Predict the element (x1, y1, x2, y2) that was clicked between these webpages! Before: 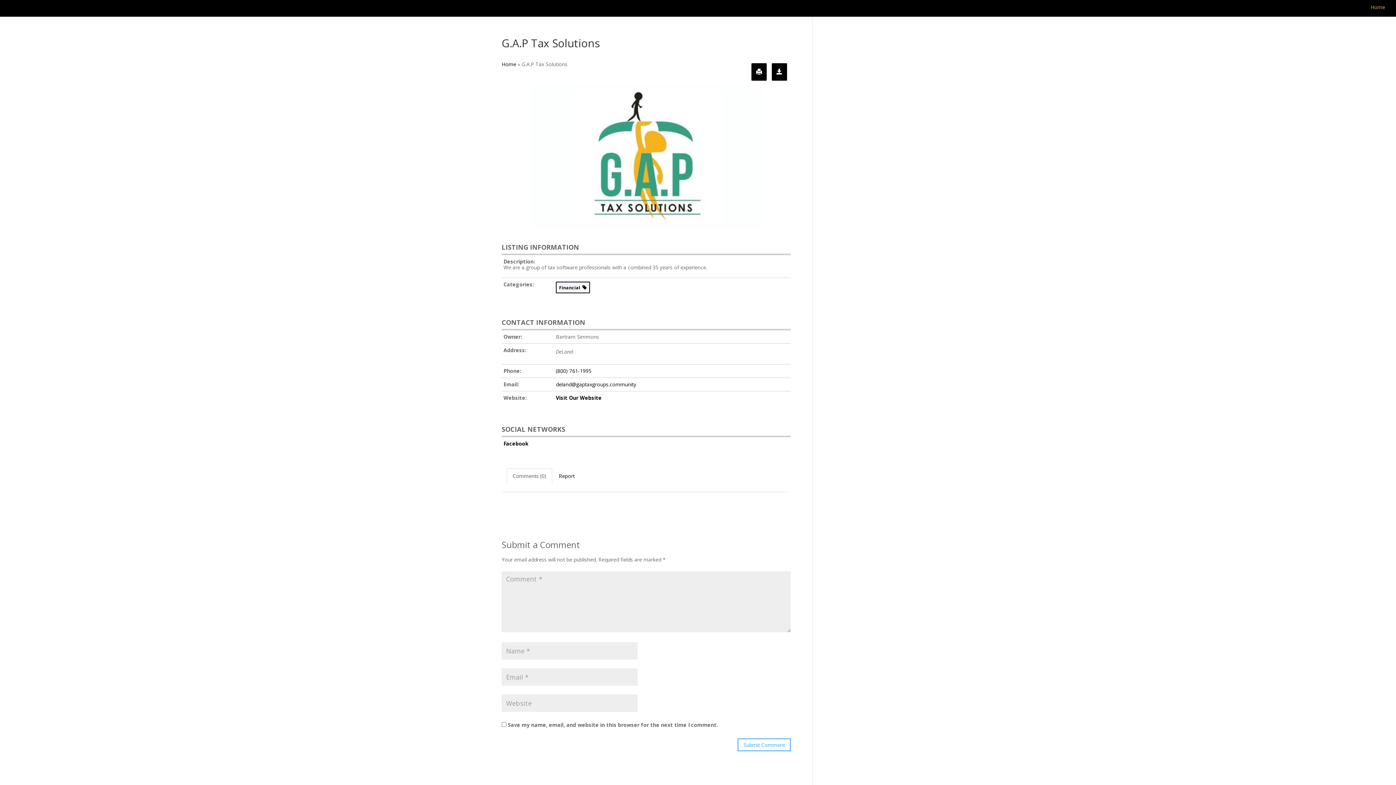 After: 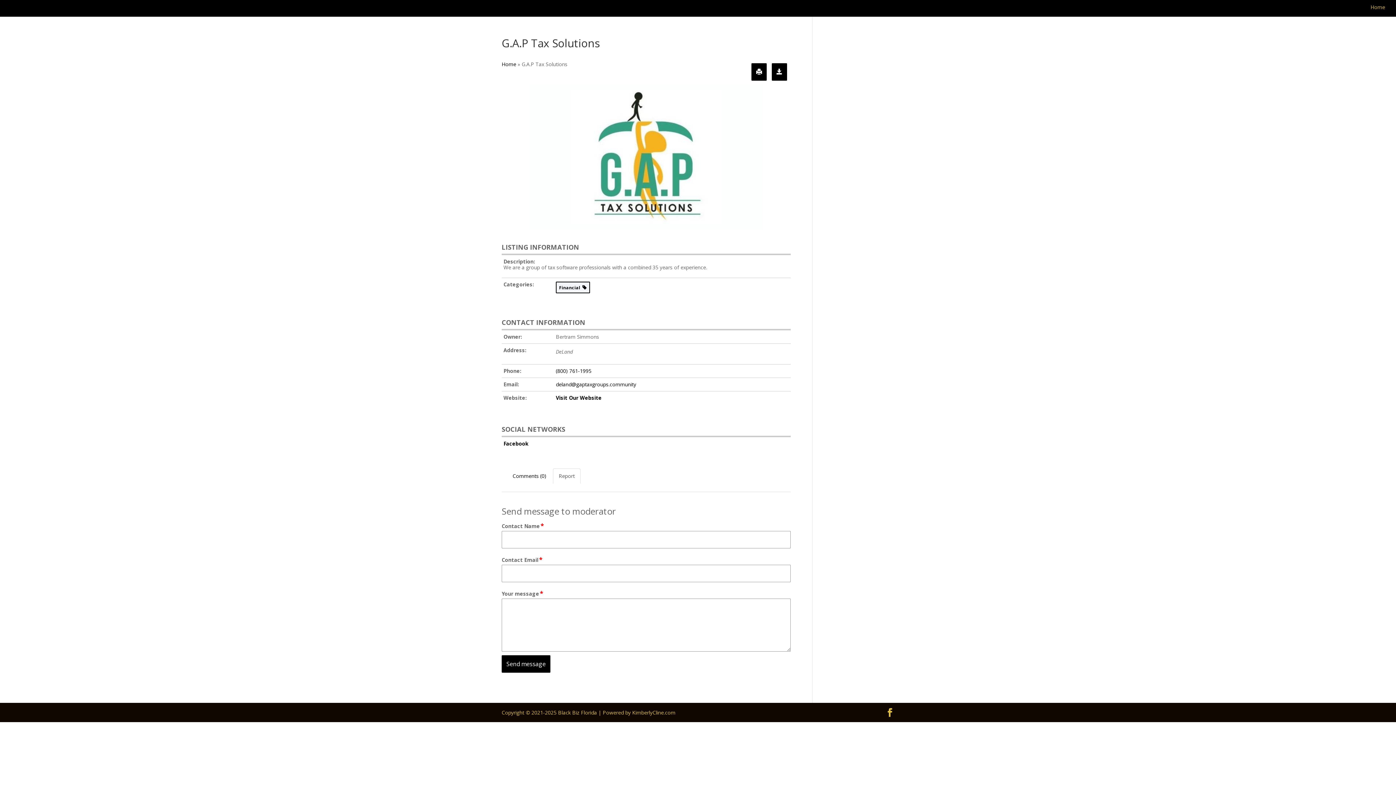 Action: label: Report bbox: (553, 468, 580, 484)